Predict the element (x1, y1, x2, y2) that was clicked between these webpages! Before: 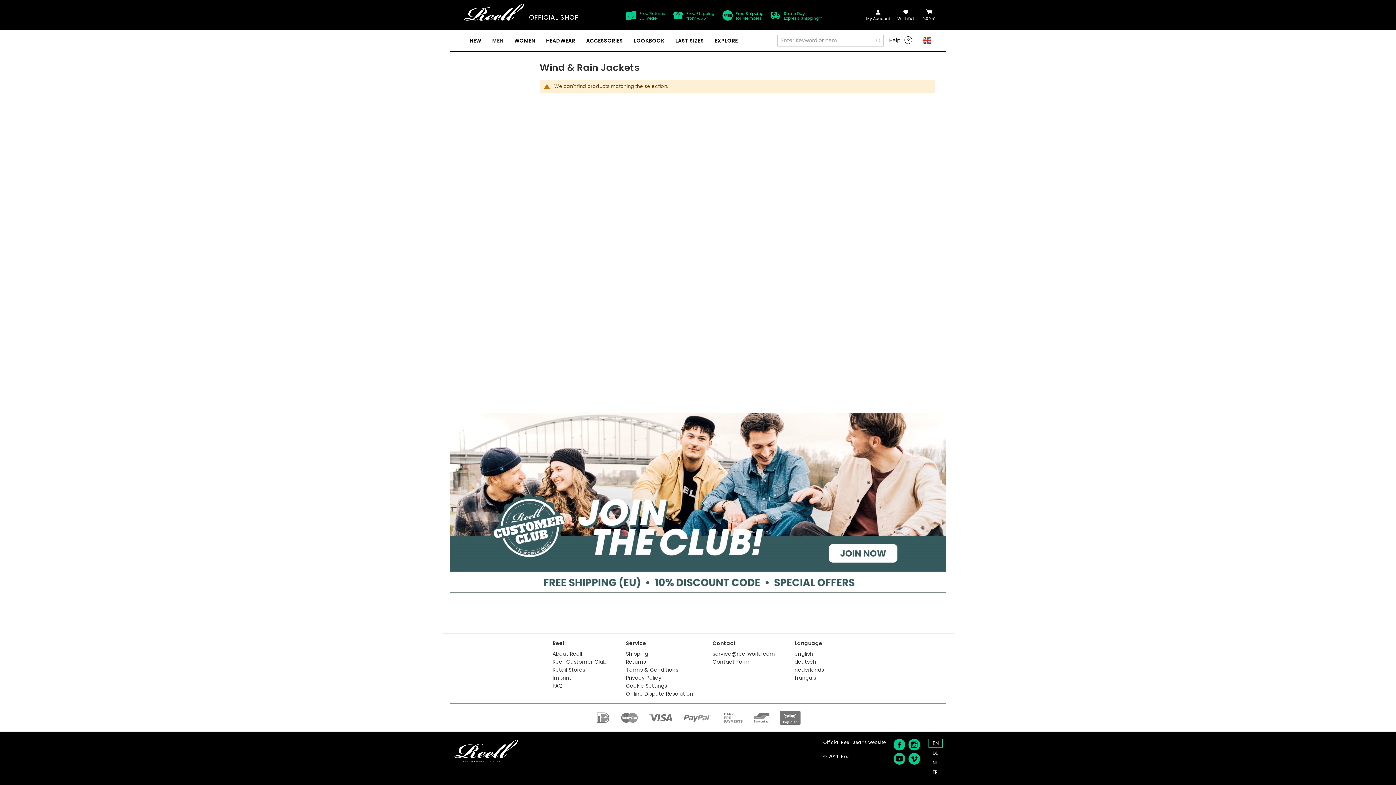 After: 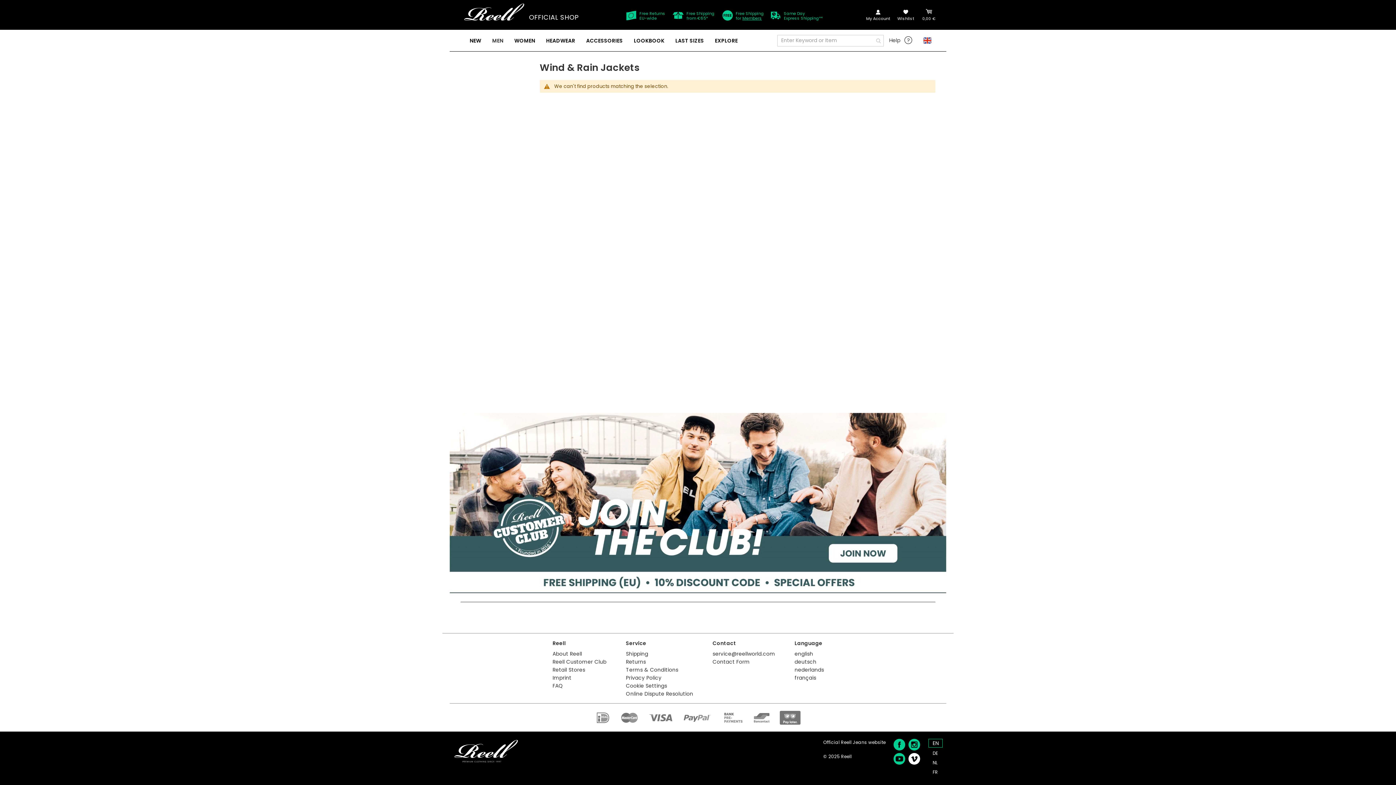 Action: bbox: (908, 753, 920, 765)